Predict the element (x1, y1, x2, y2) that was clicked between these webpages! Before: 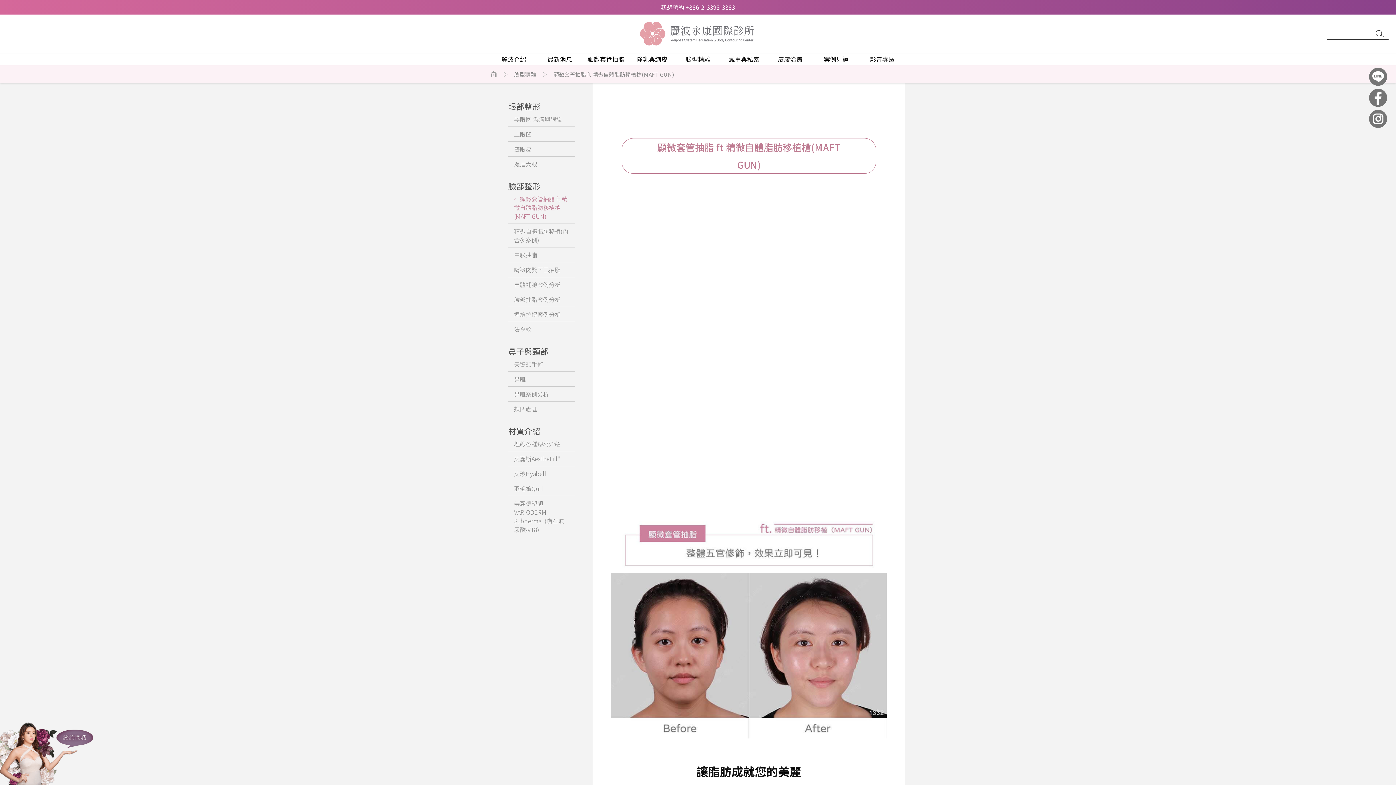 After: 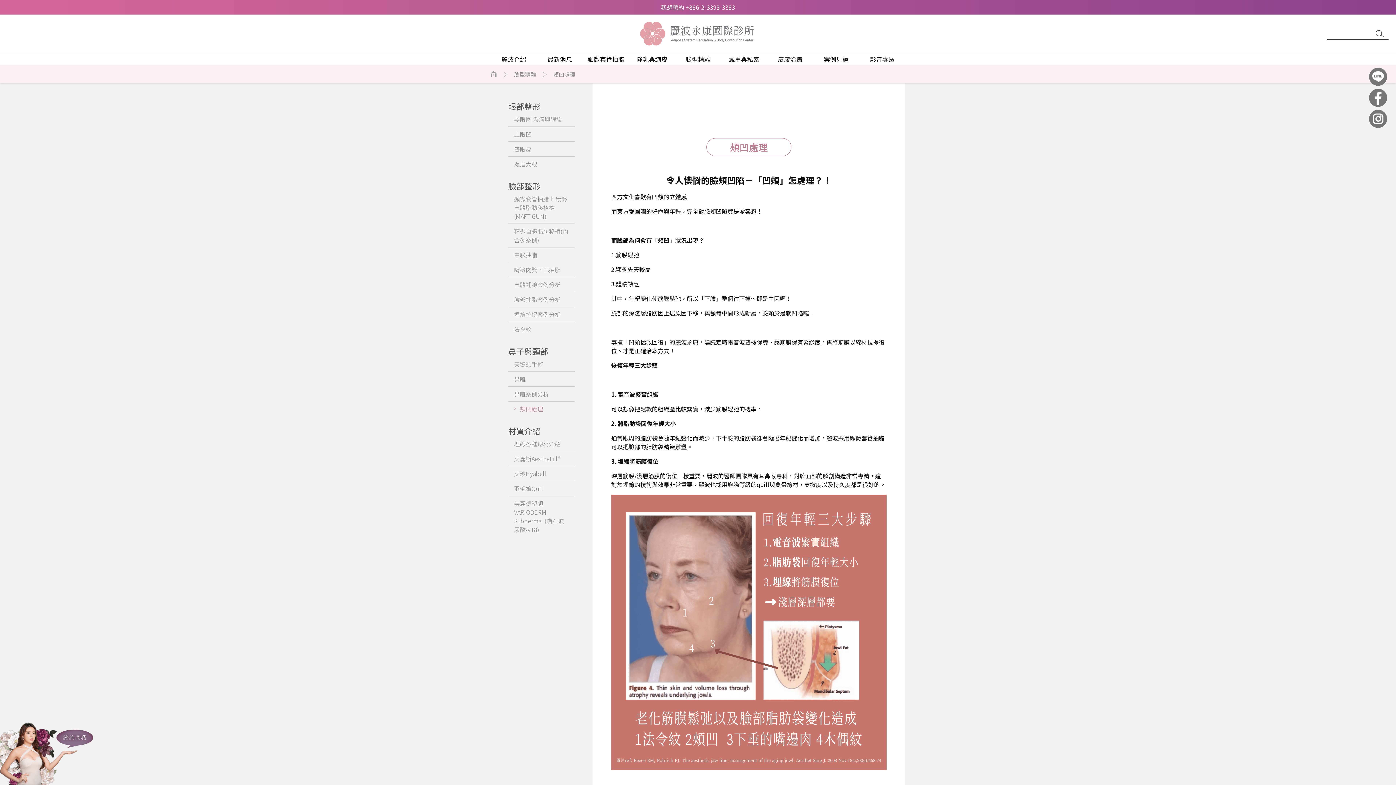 Action: label: 頰凹處理 bbox: (514, 404, 537, 413)